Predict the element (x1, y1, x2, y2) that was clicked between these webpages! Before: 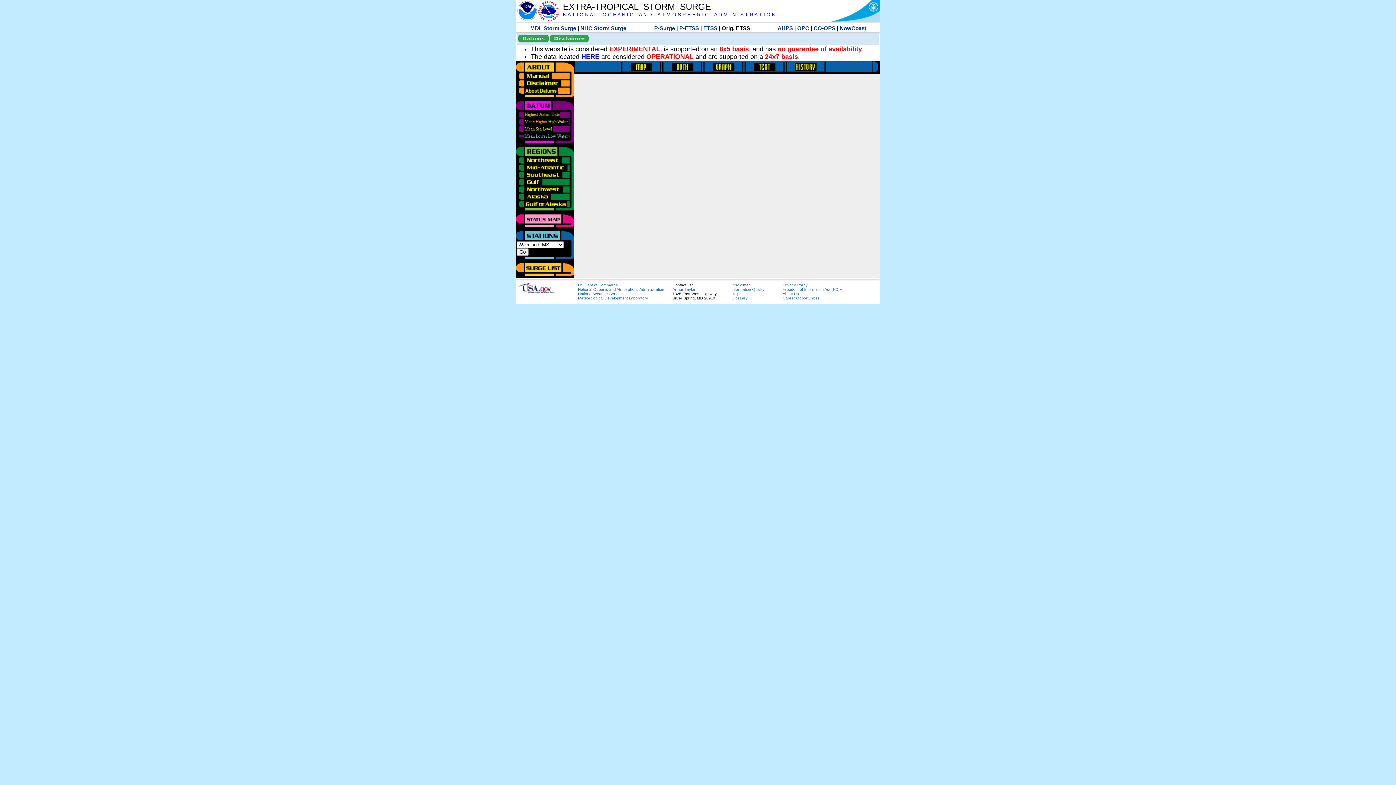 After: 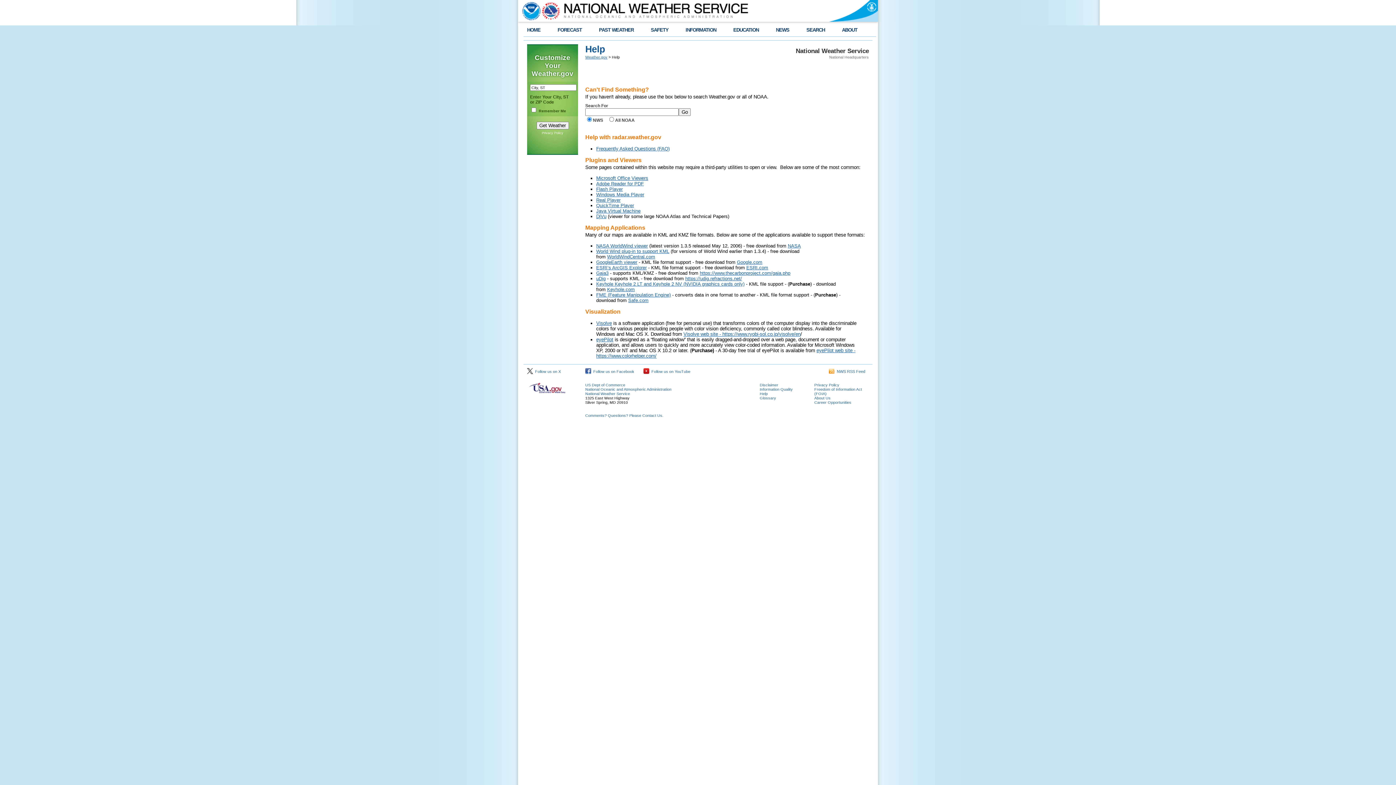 Action: bbox: (731, 291, 739, 296) label: Help